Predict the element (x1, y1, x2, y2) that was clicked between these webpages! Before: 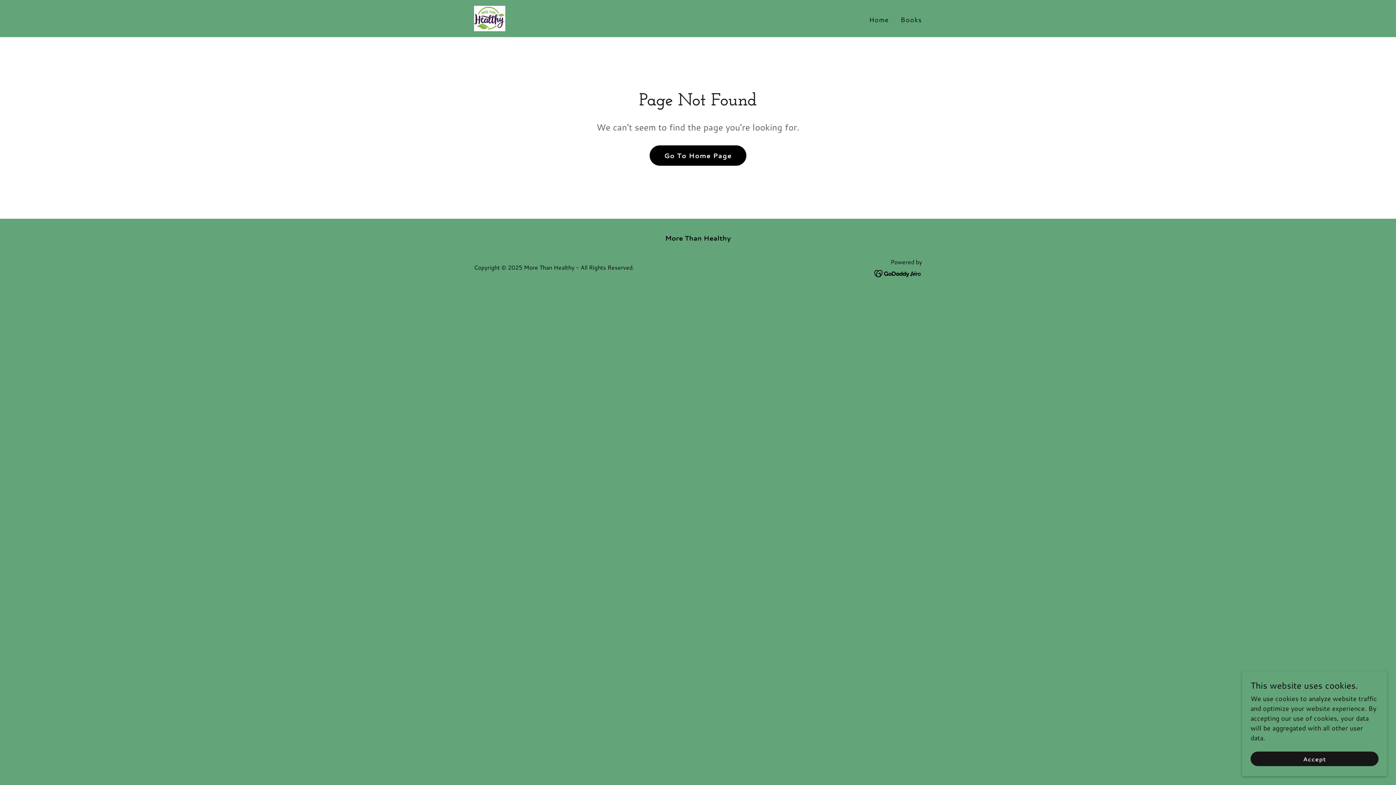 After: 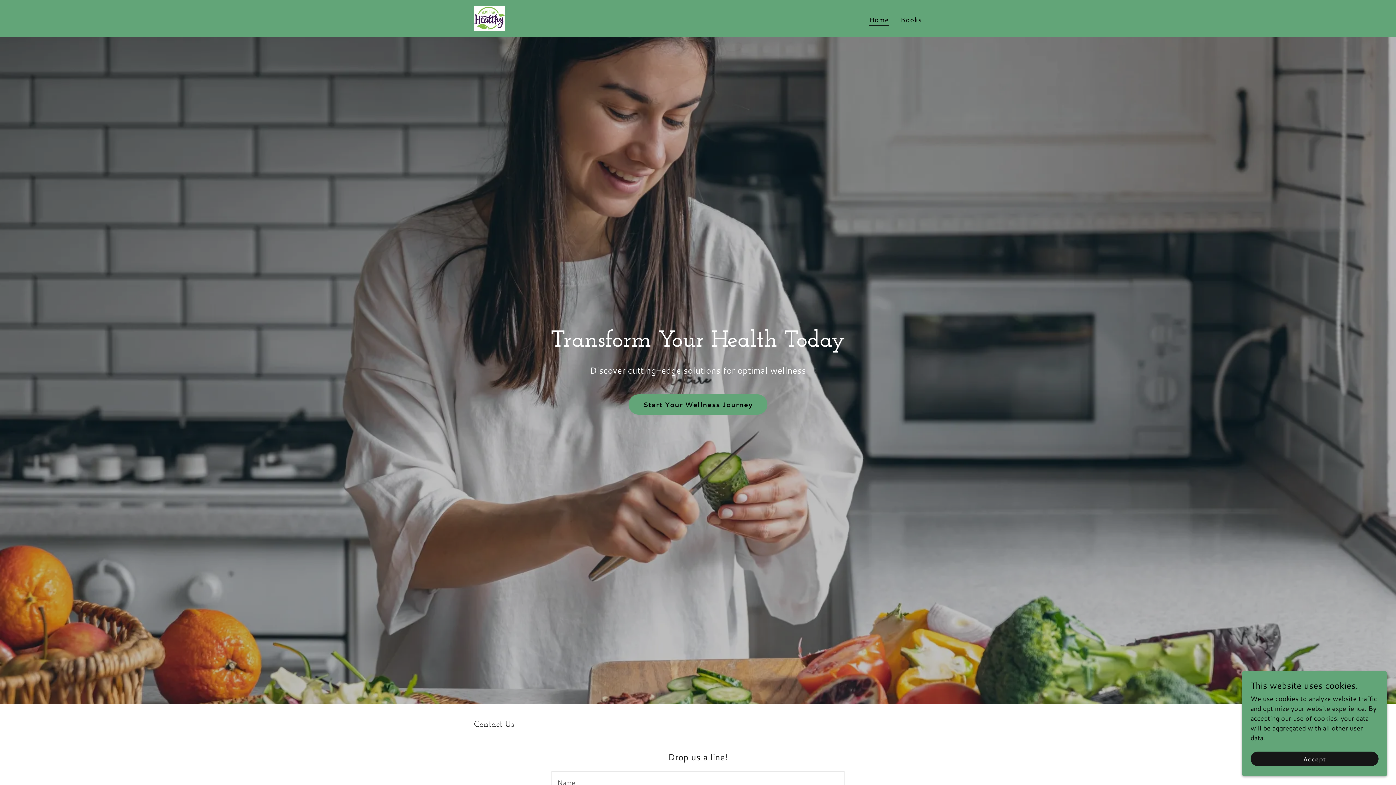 Action: bbox: (867, 12, 891, 26) label: Home